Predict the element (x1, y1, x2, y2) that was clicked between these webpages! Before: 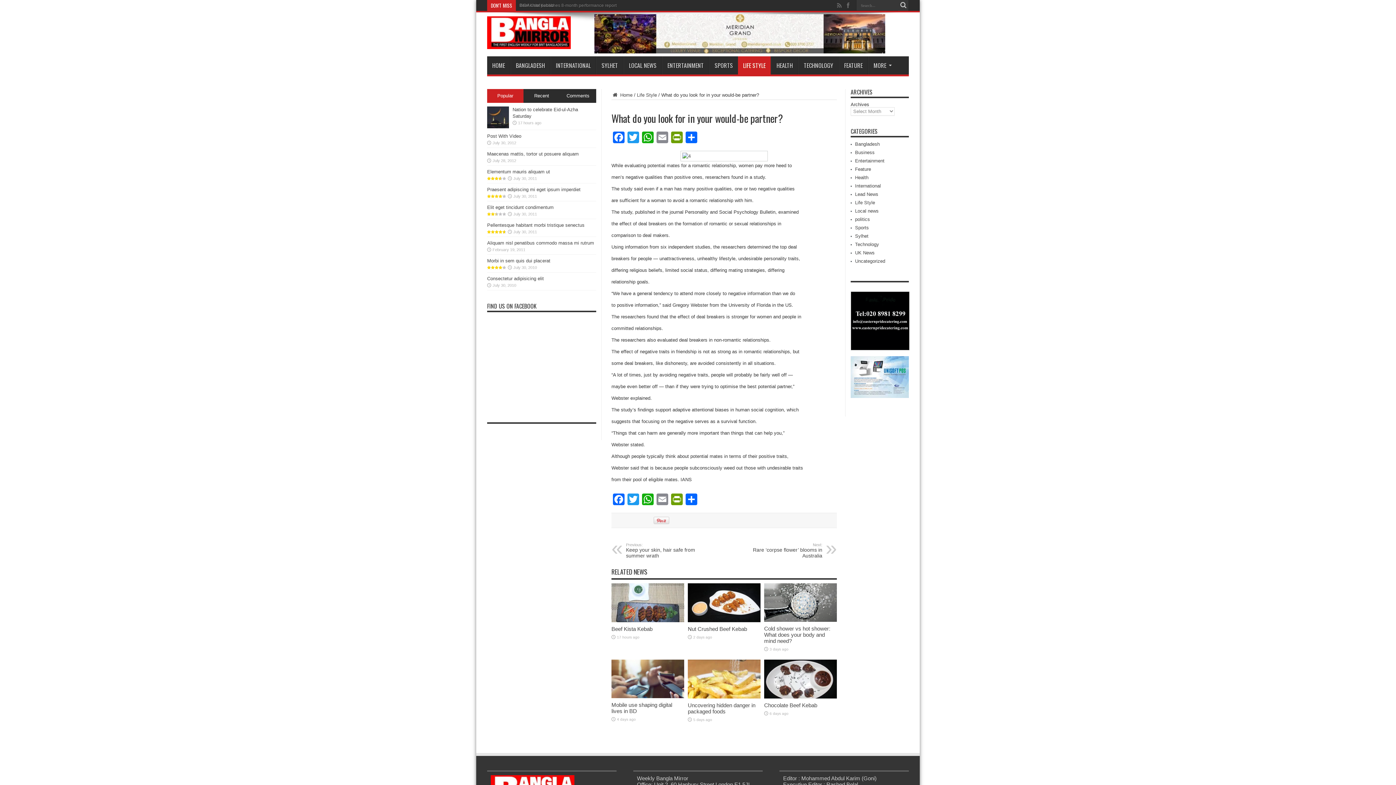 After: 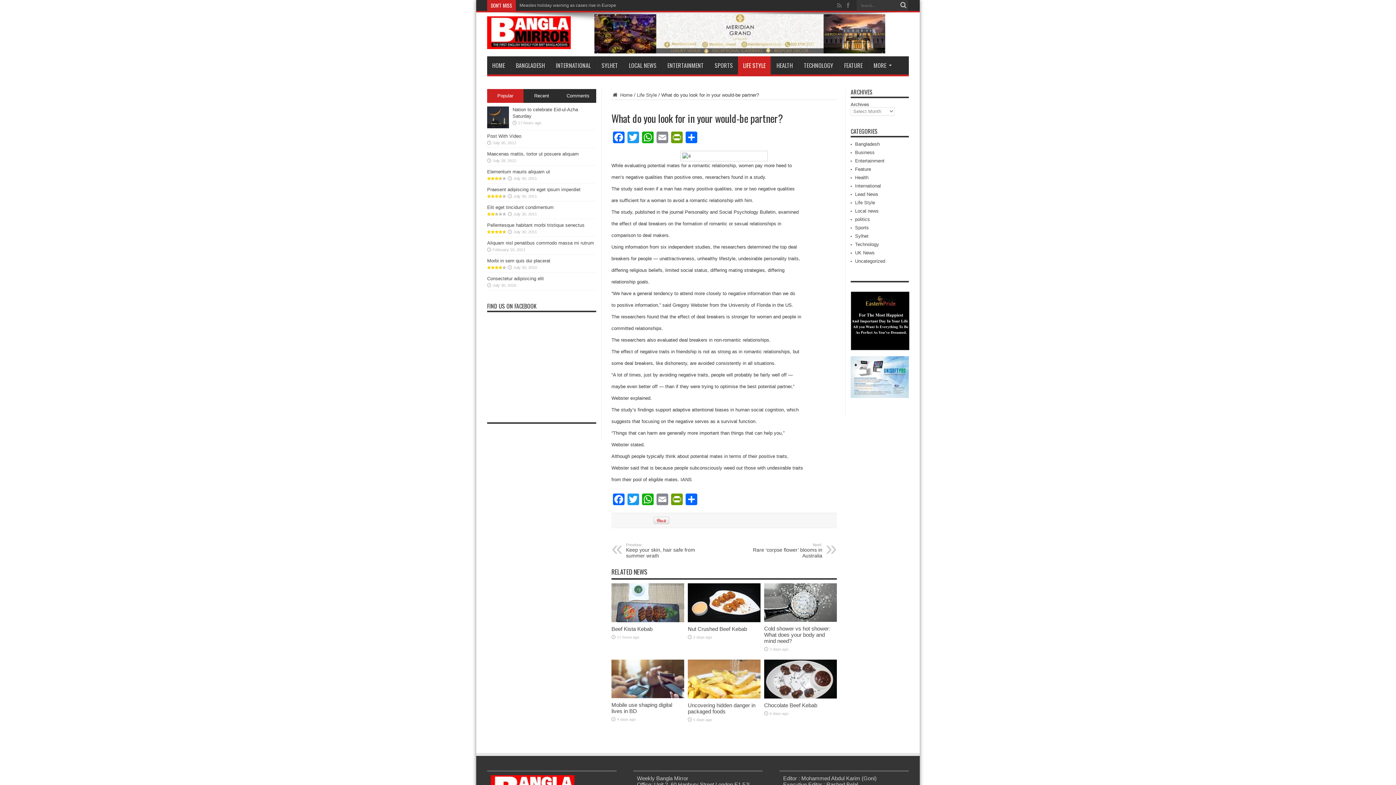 Action: label: Popular bbox: (487, 89, 523, 102)